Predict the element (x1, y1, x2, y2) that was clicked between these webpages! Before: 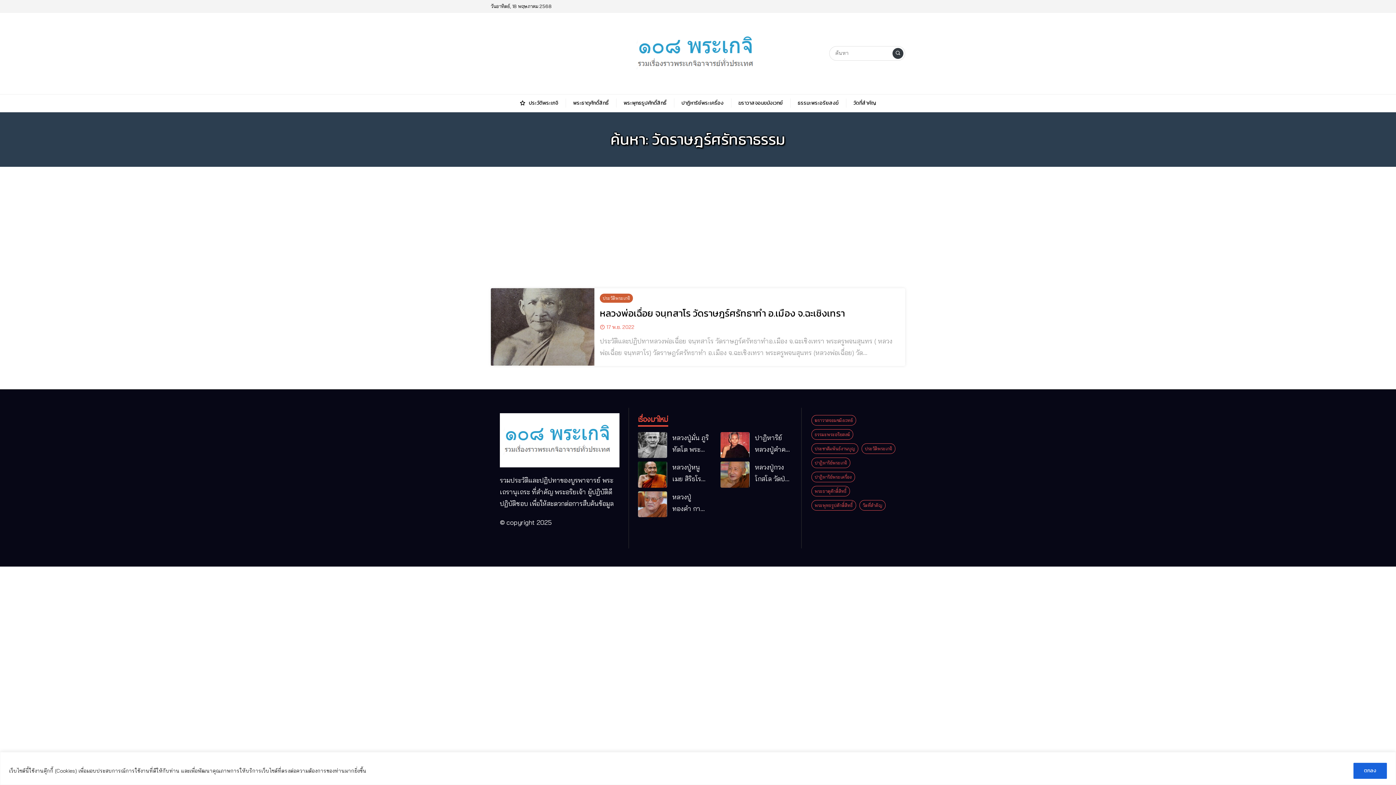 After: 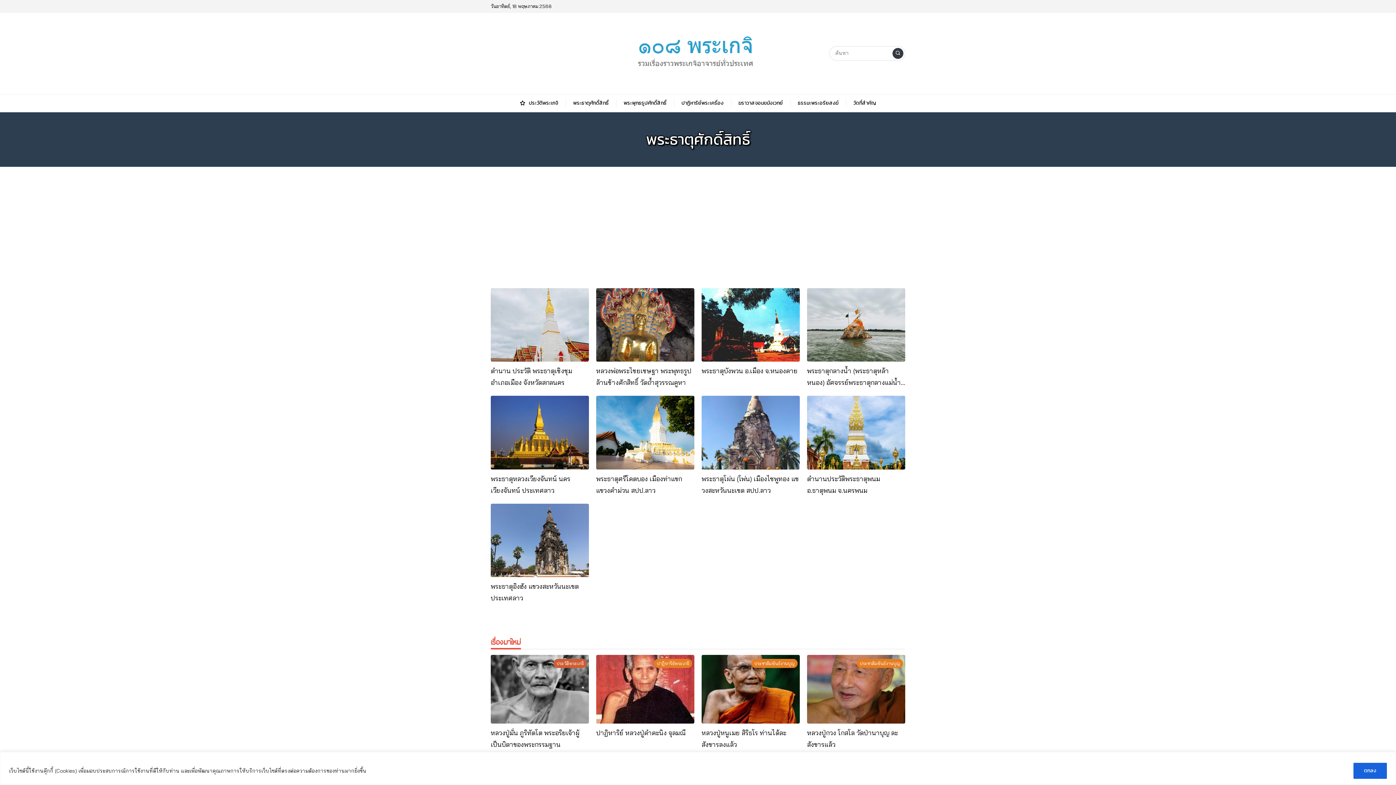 Action: bbox: (810, 486, 850, 494) label: พระธาตุศักดิ์สิทธิ์ 